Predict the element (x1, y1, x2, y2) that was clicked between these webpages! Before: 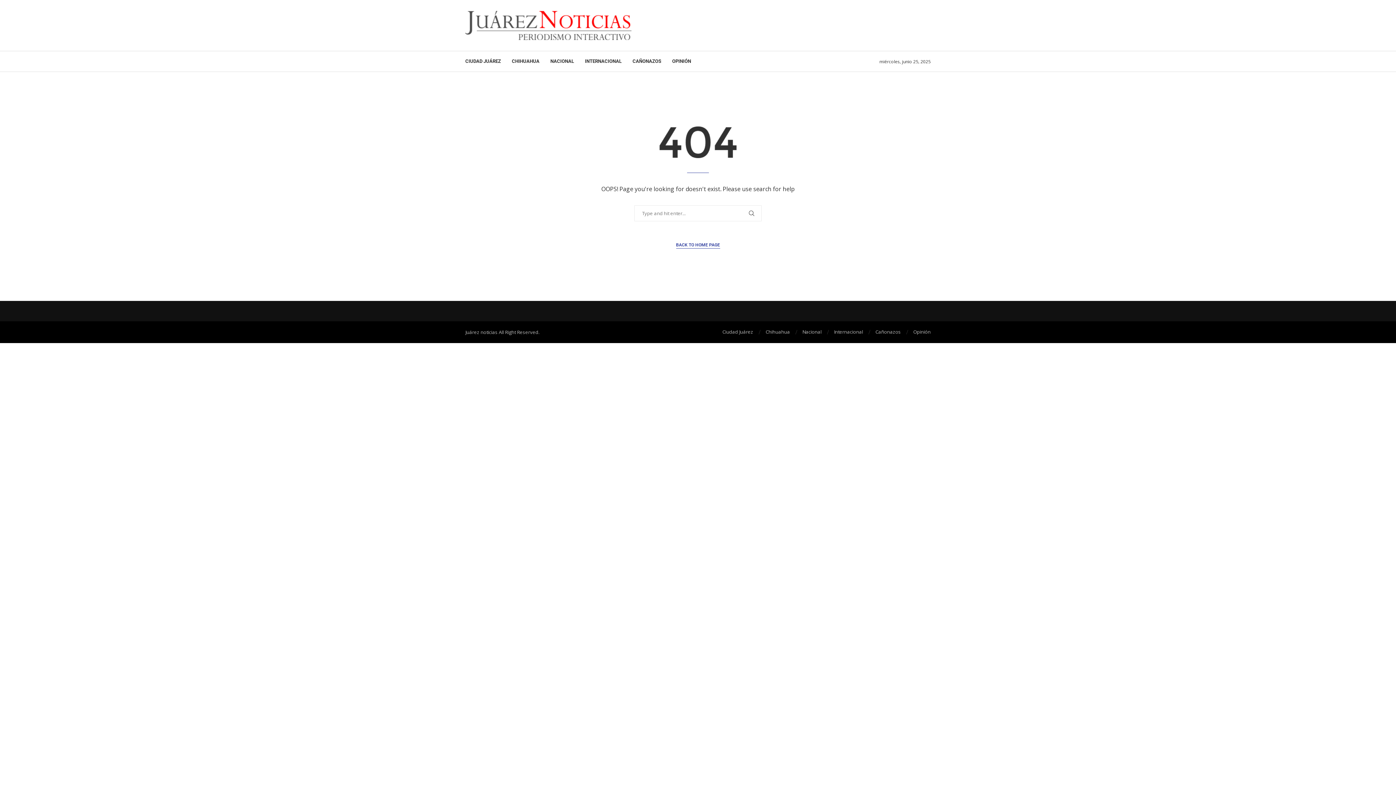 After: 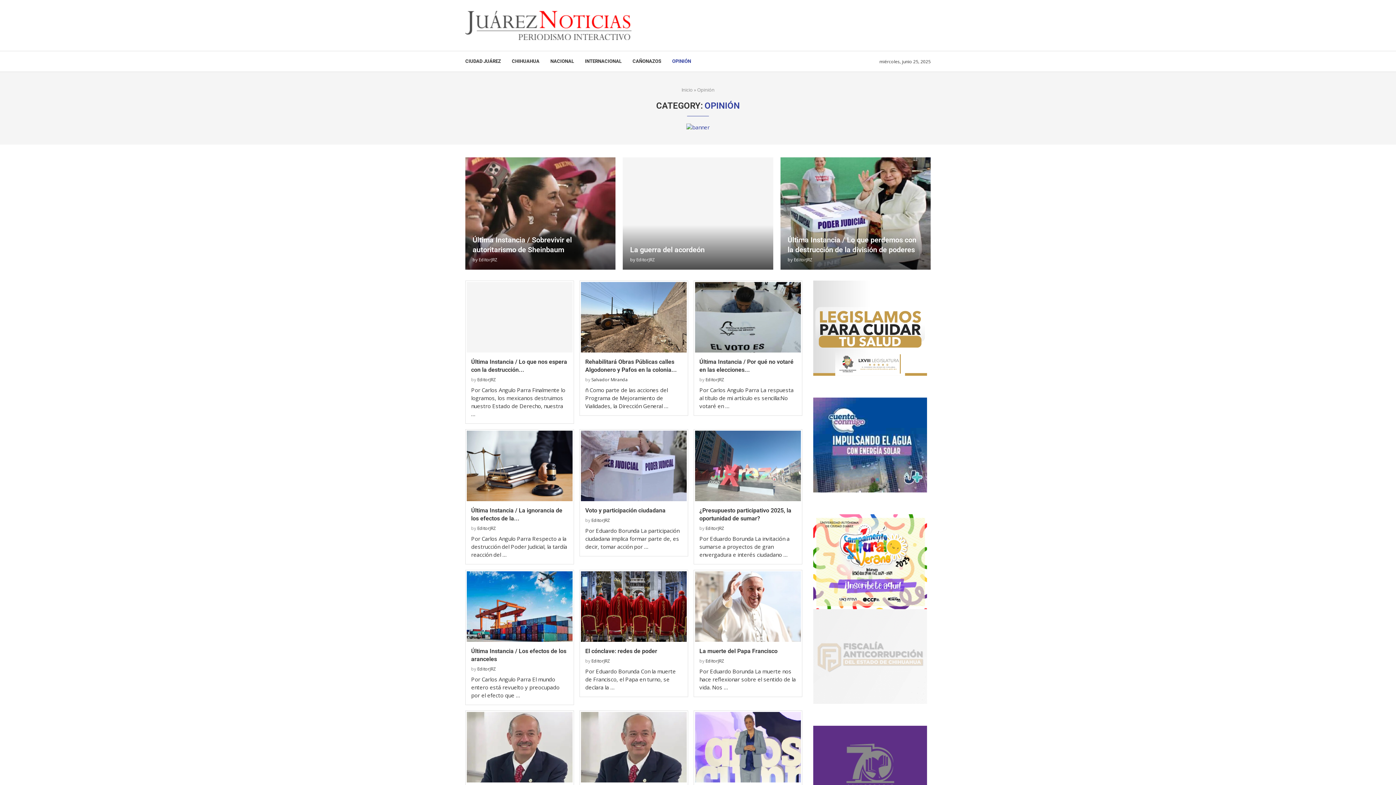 Action: label: Opinión bbox: (913, 328, 930, 335)